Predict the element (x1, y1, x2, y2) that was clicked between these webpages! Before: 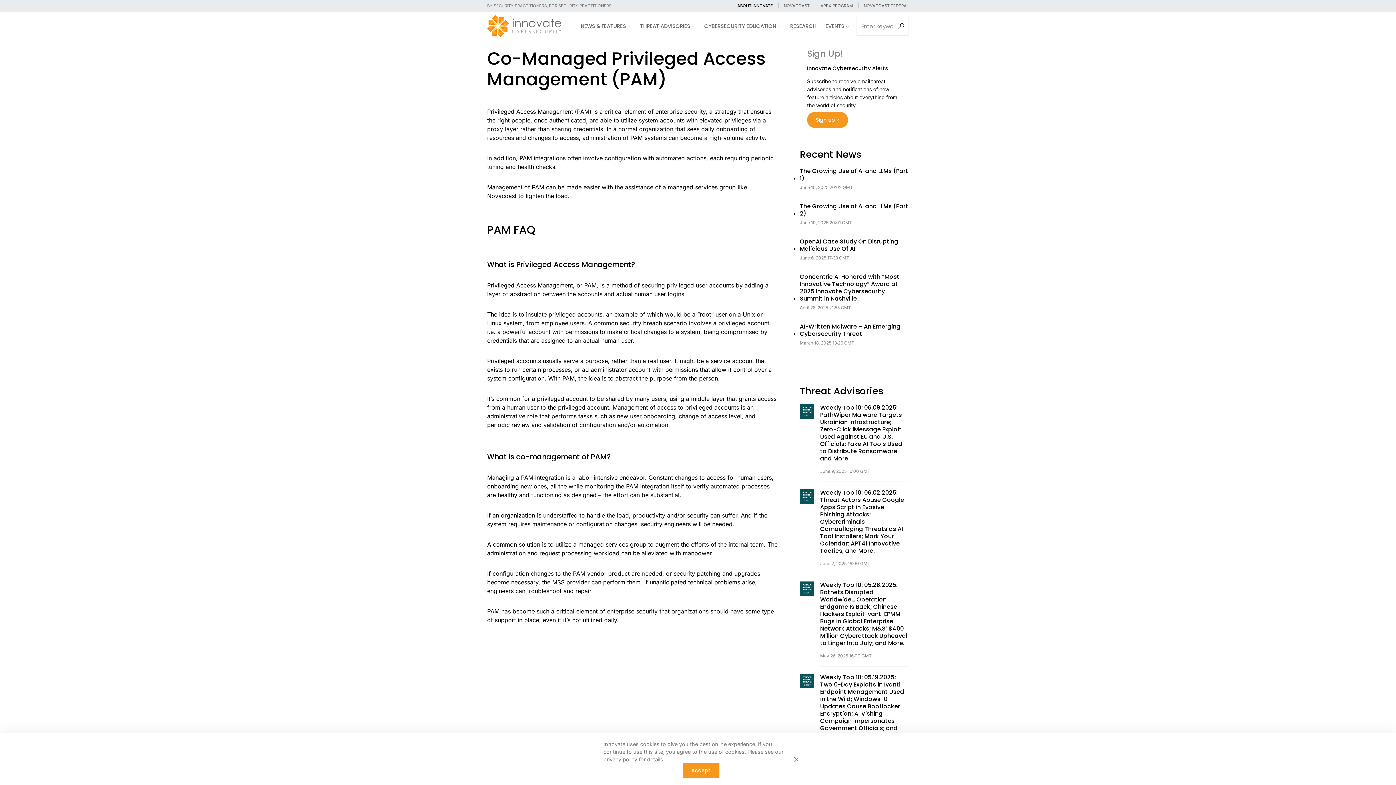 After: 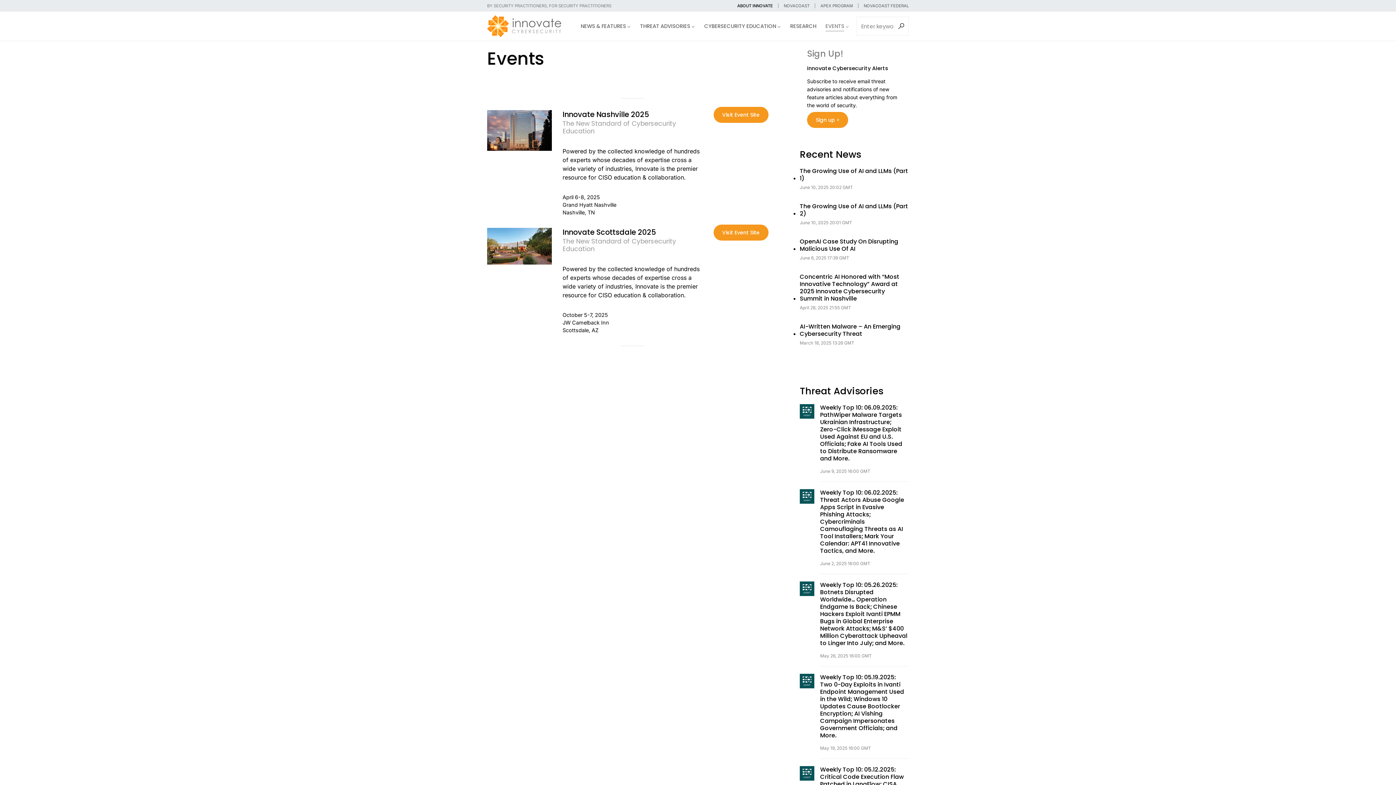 Action: label: EVENTS bbox: (825, 11, 849, 40)